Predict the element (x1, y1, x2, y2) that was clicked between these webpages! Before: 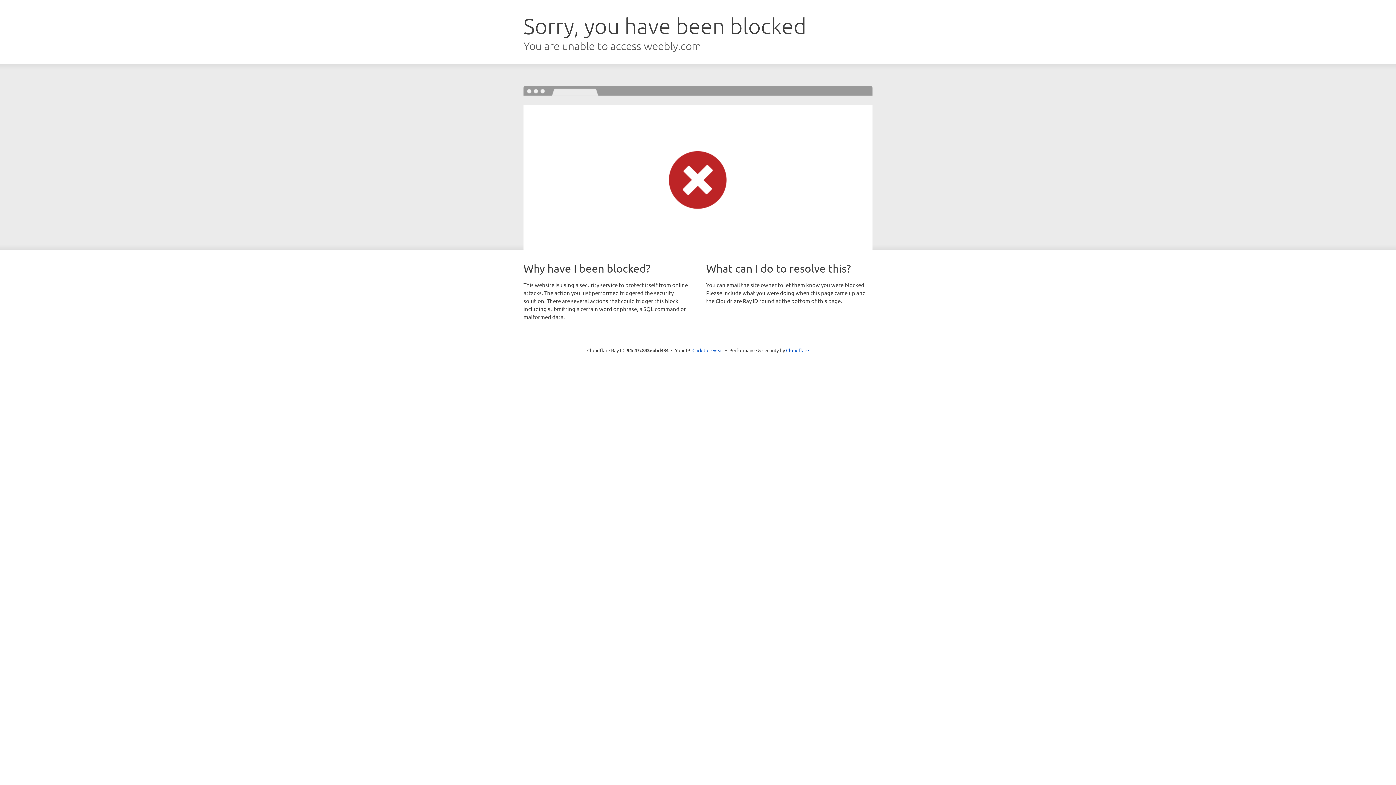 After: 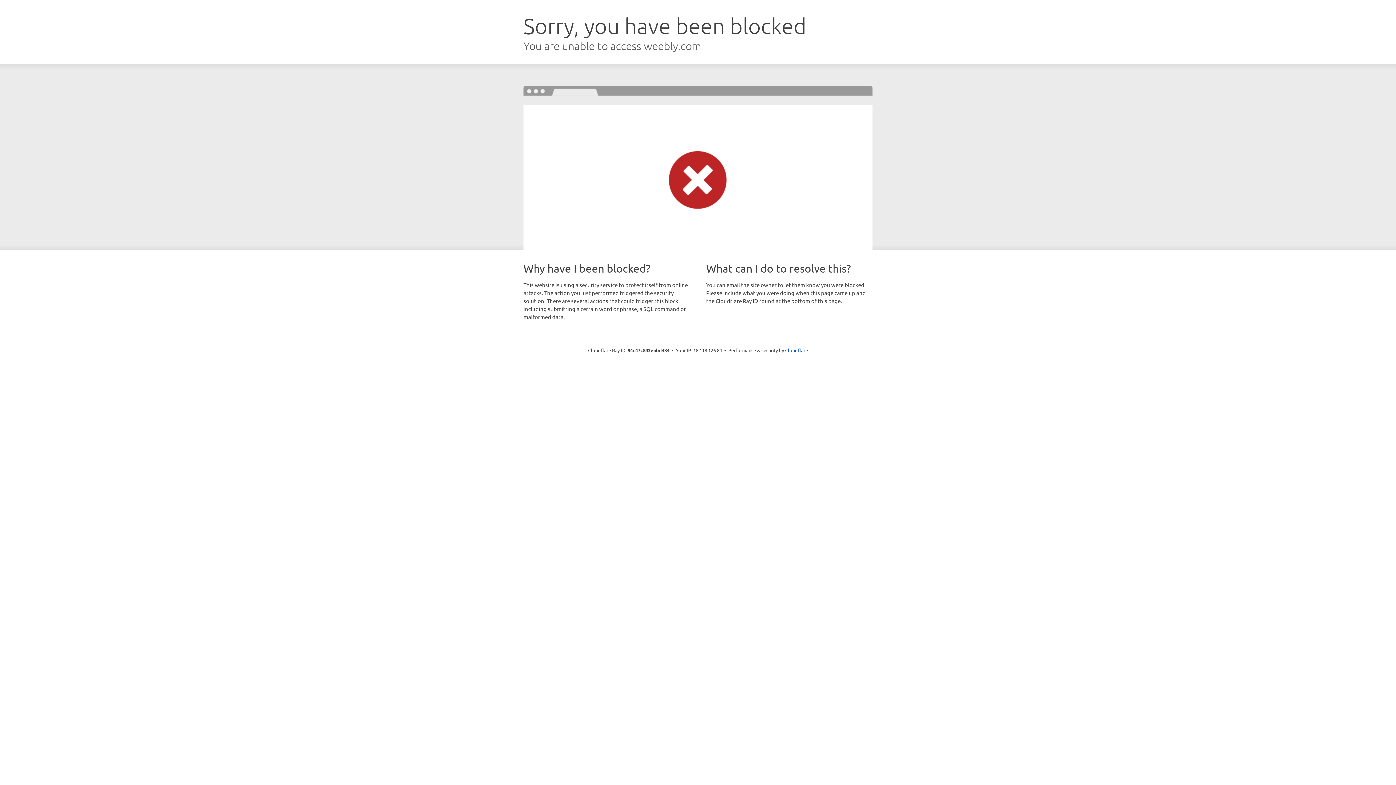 Action: bbox: (692, 346, 723, 353) label: Click to reveal